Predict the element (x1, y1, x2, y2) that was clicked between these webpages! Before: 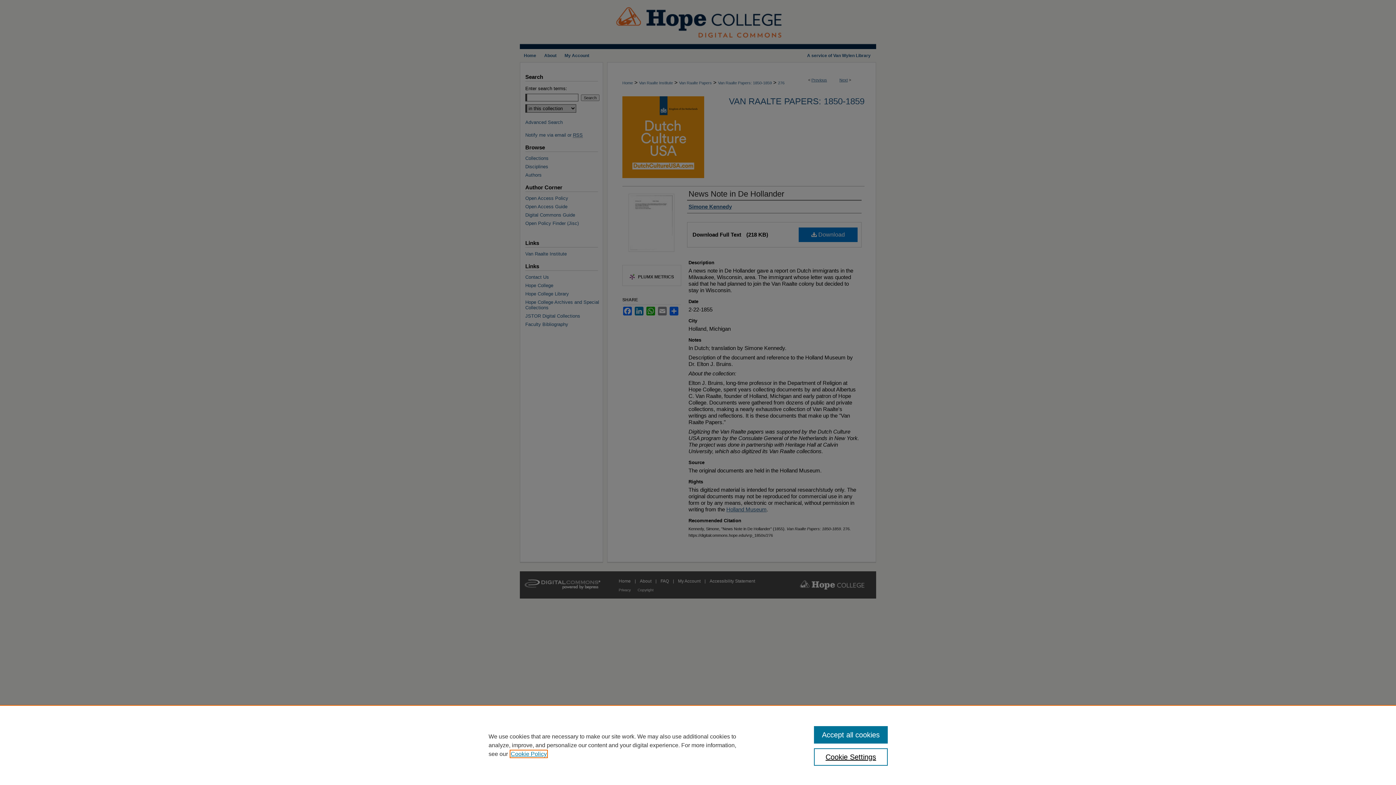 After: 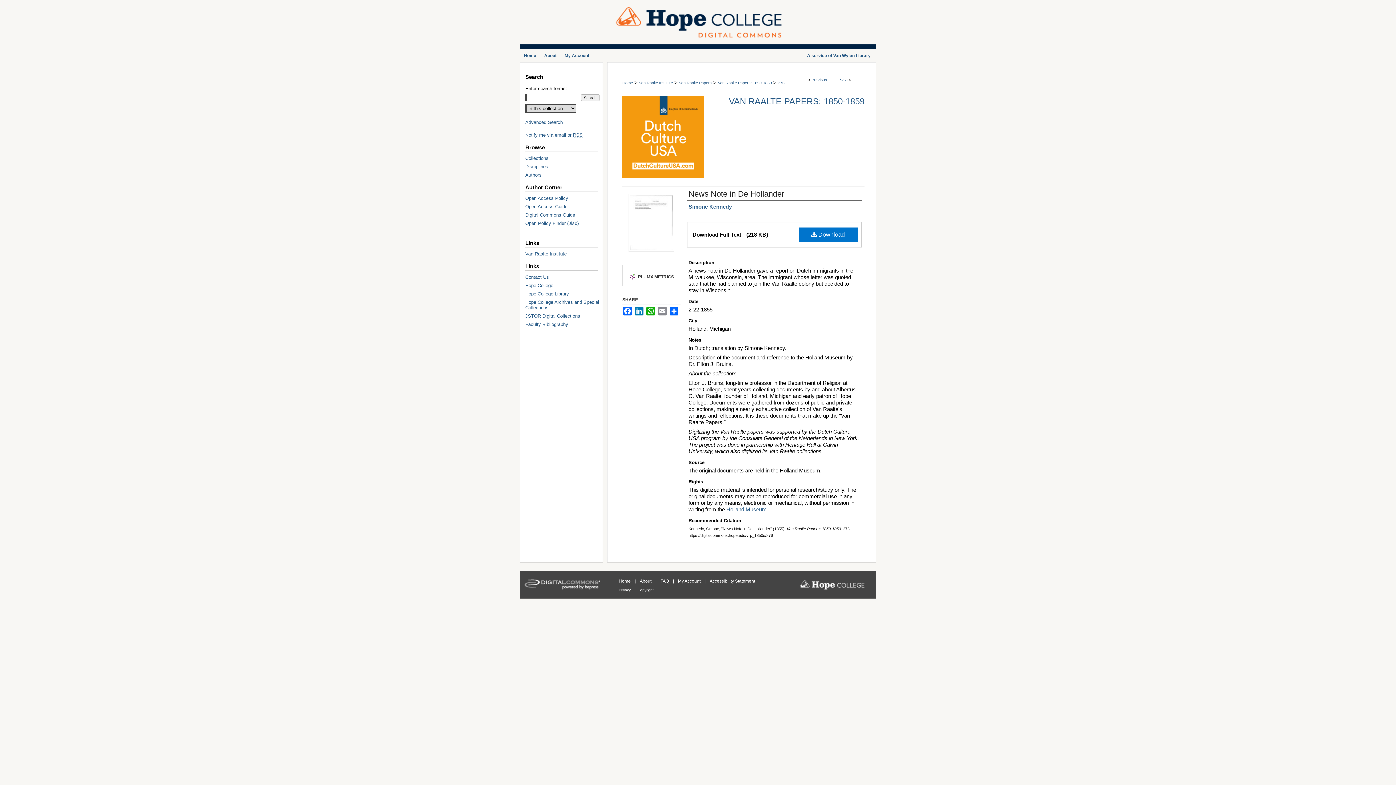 Action: bbox: (814, 726, 887, 744) label: Accept all cookies